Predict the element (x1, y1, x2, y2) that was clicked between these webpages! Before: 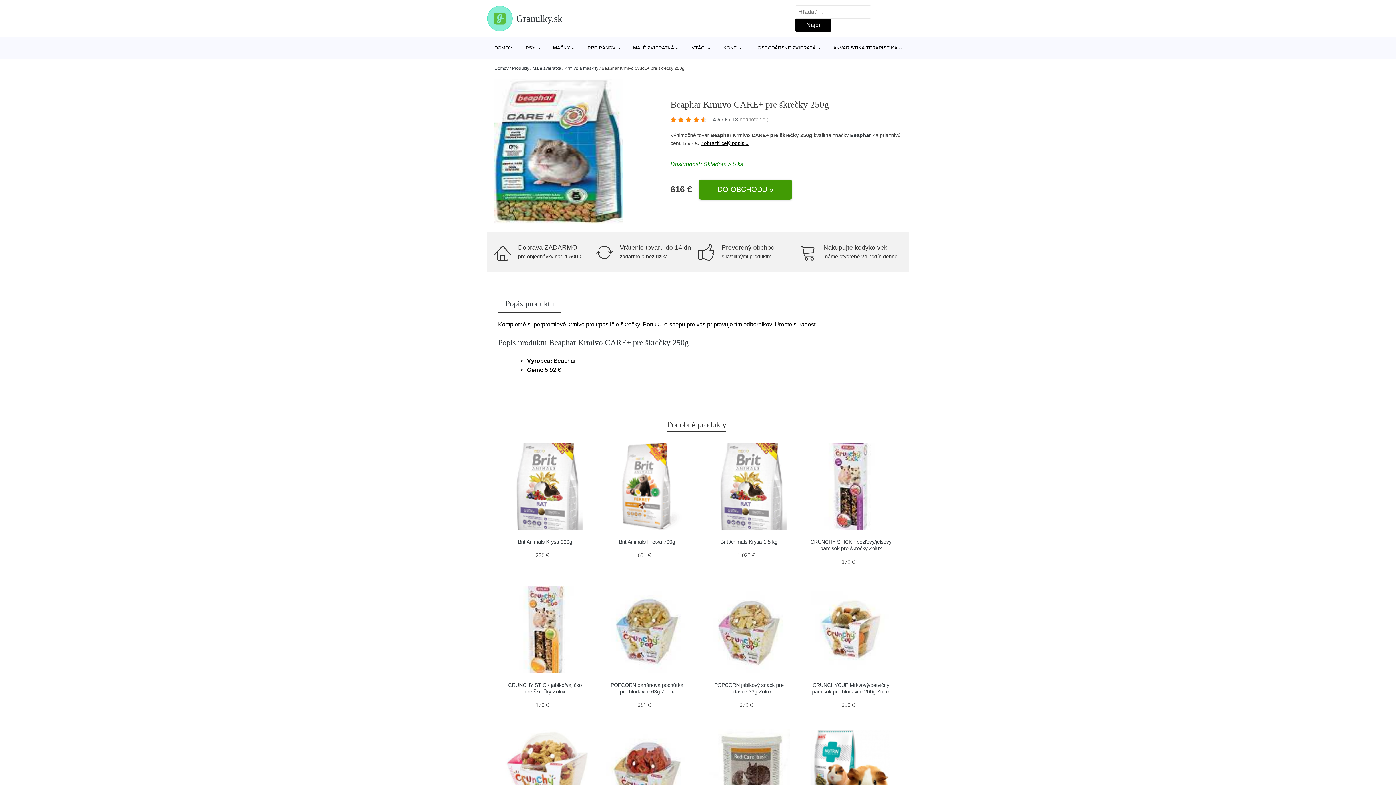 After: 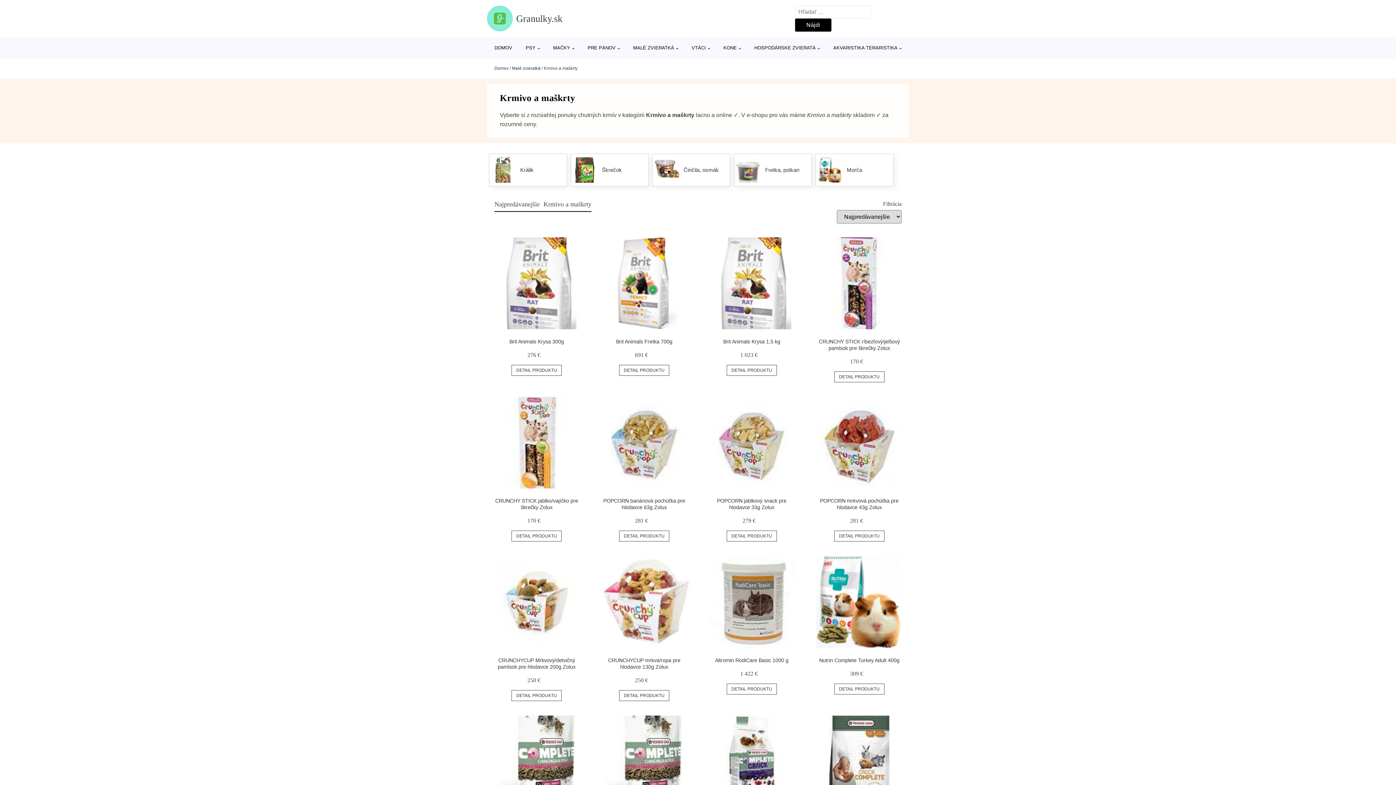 Action: bbox: (564, 65, 598, 70) label: Krmivo a maškrty